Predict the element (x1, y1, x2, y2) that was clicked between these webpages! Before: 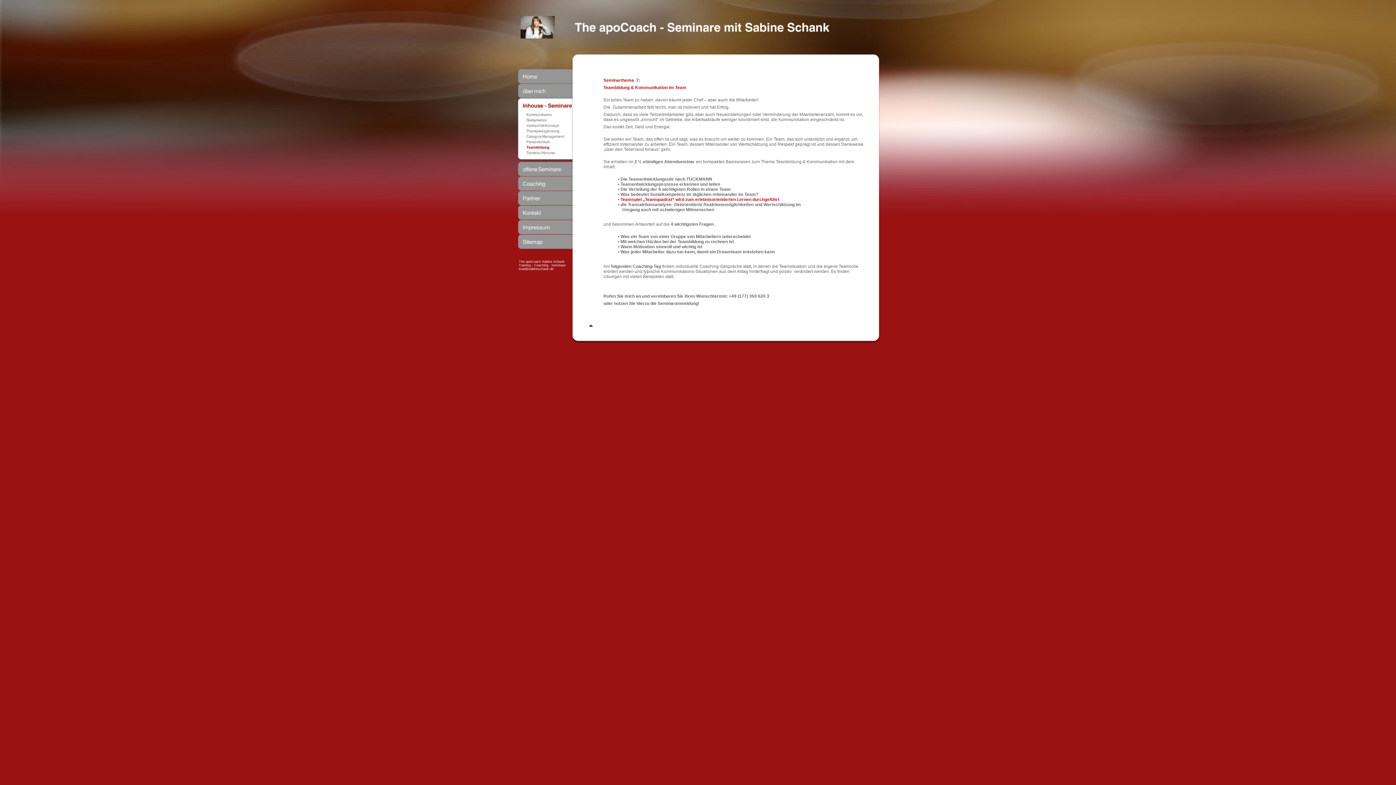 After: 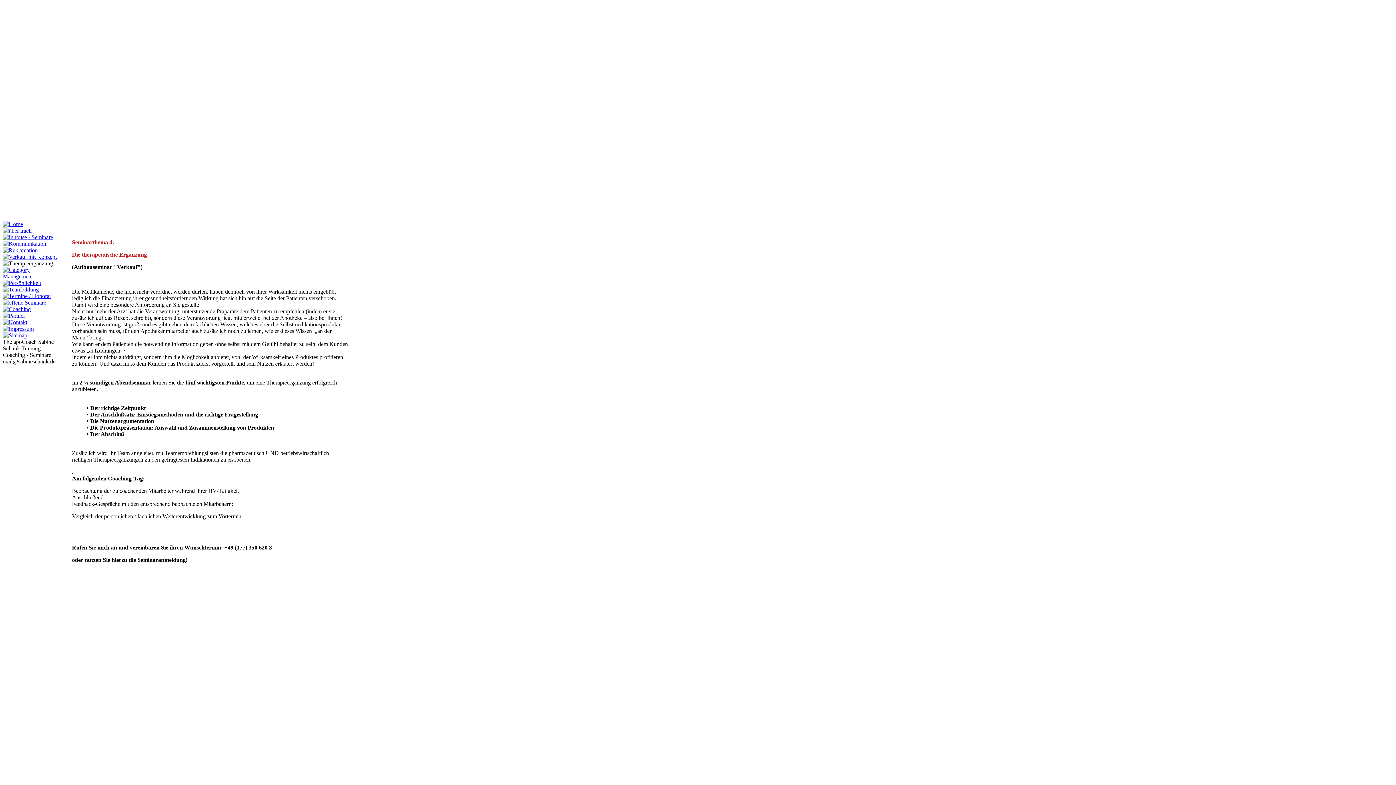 Action: bbox: (518, 130, 572, 135)